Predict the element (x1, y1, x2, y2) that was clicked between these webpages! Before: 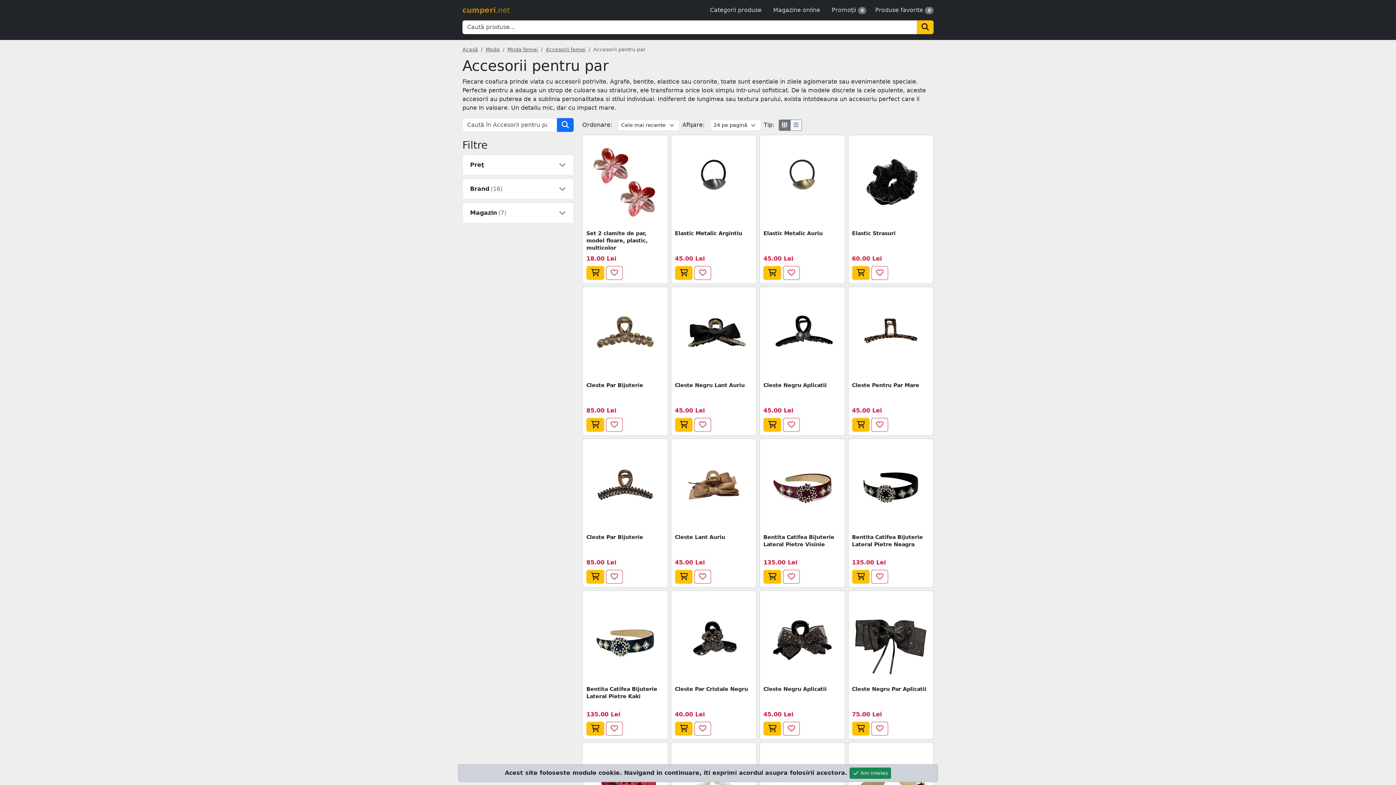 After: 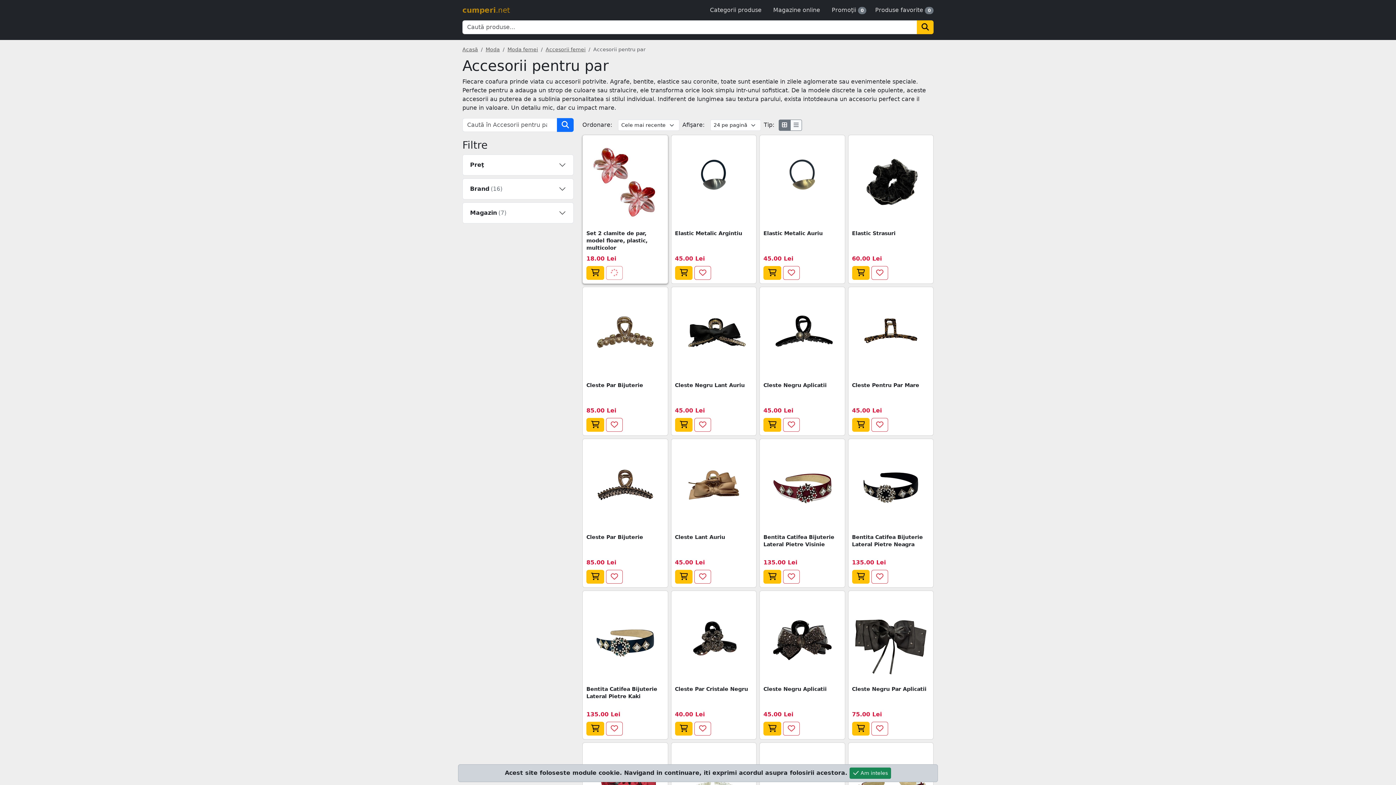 Action: bbox: (606, 266, 622, 280)